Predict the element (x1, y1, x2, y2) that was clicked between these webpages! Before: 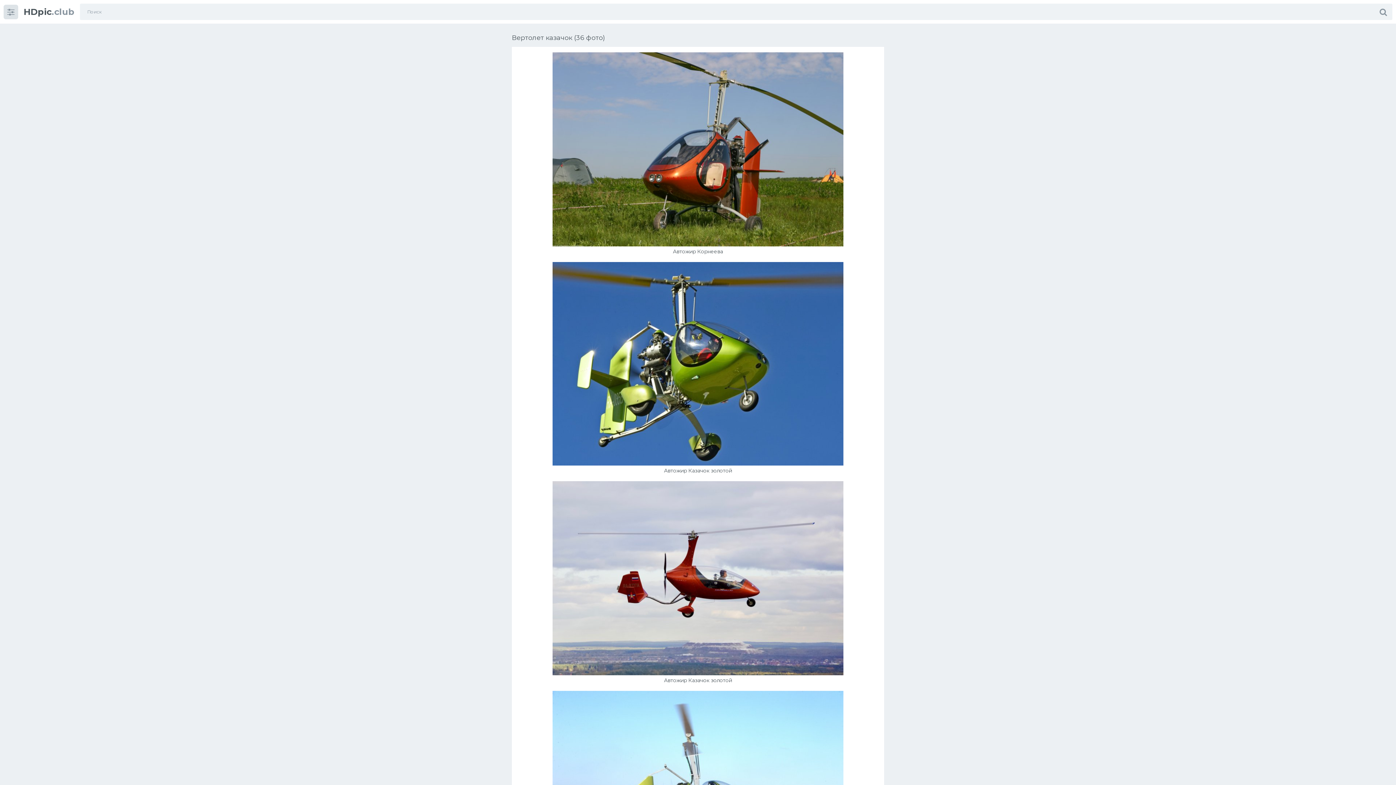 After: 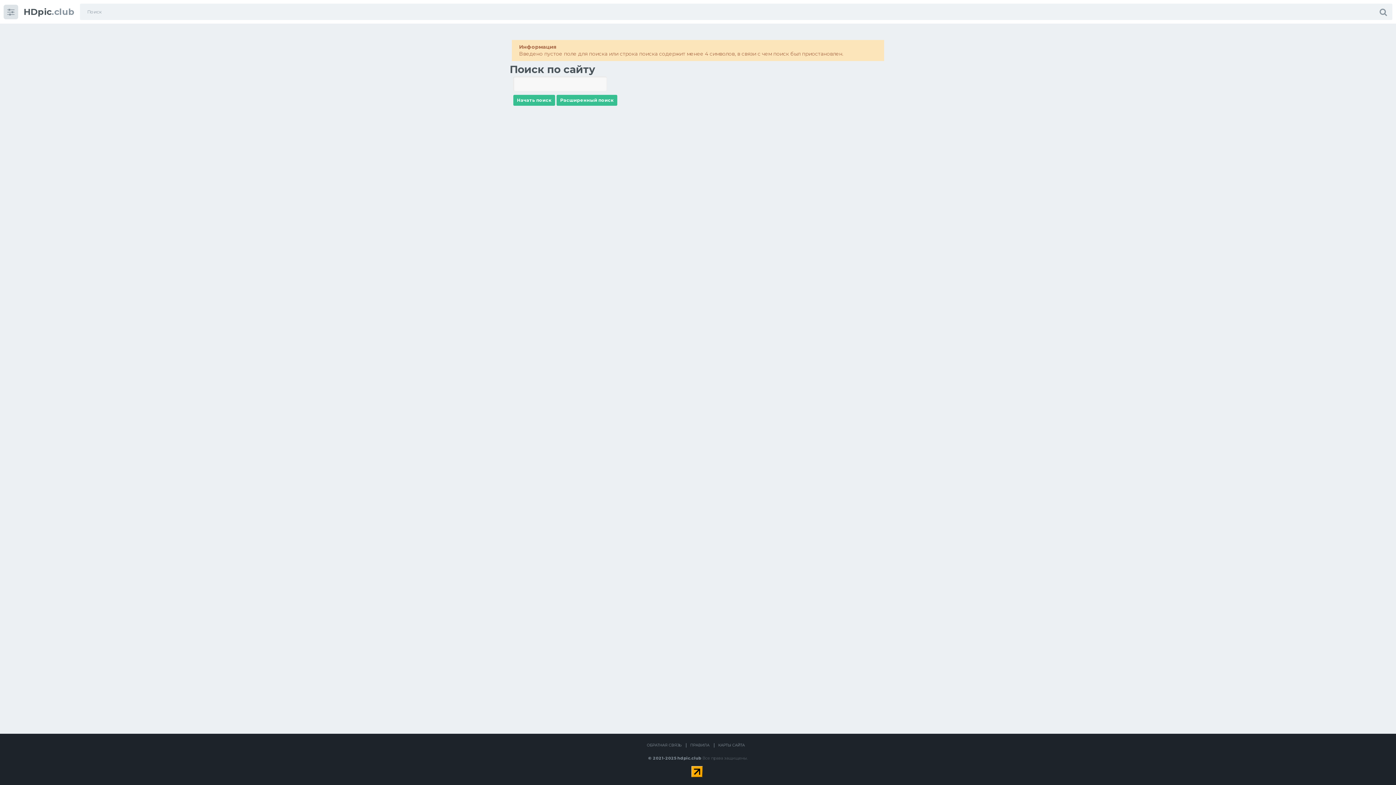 Action: bbox: (1374, 3, 1392, 20)